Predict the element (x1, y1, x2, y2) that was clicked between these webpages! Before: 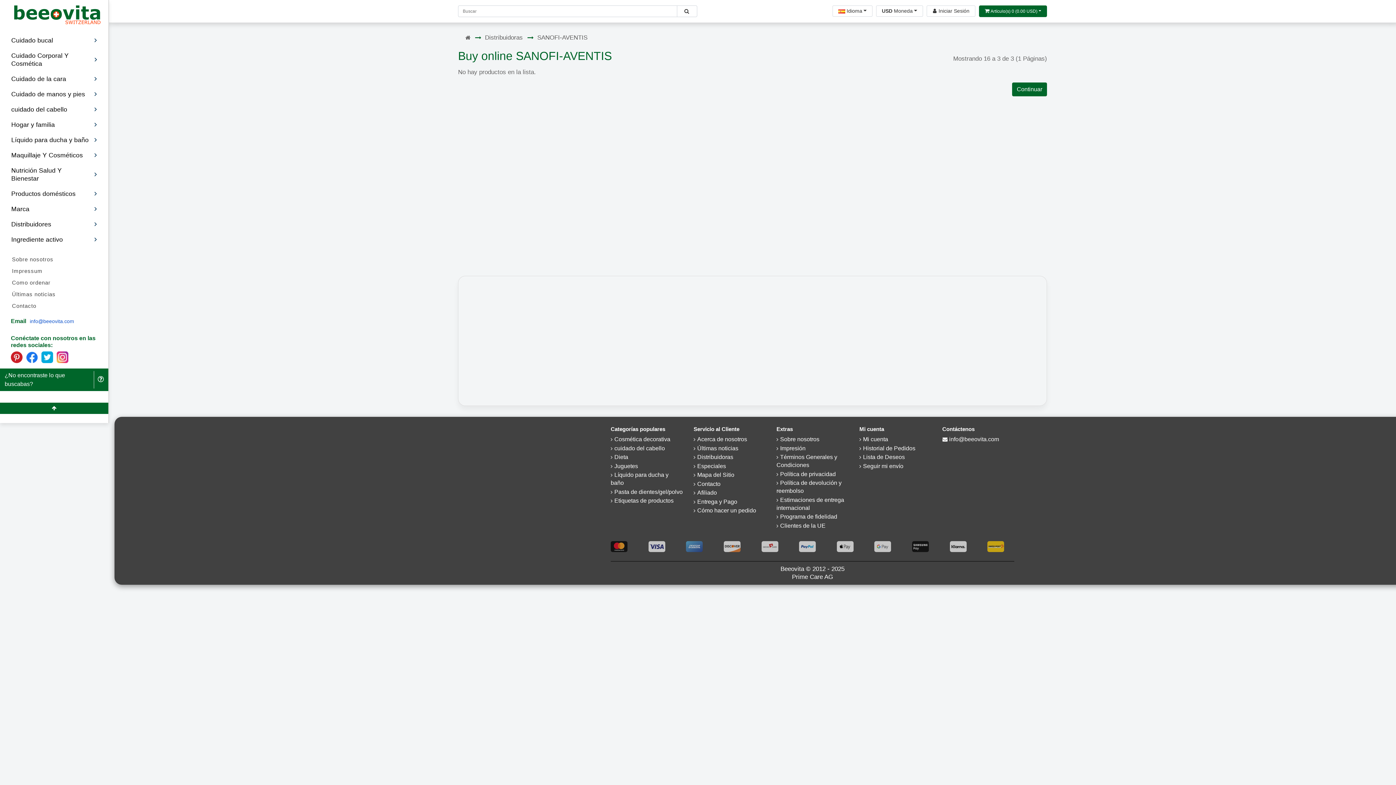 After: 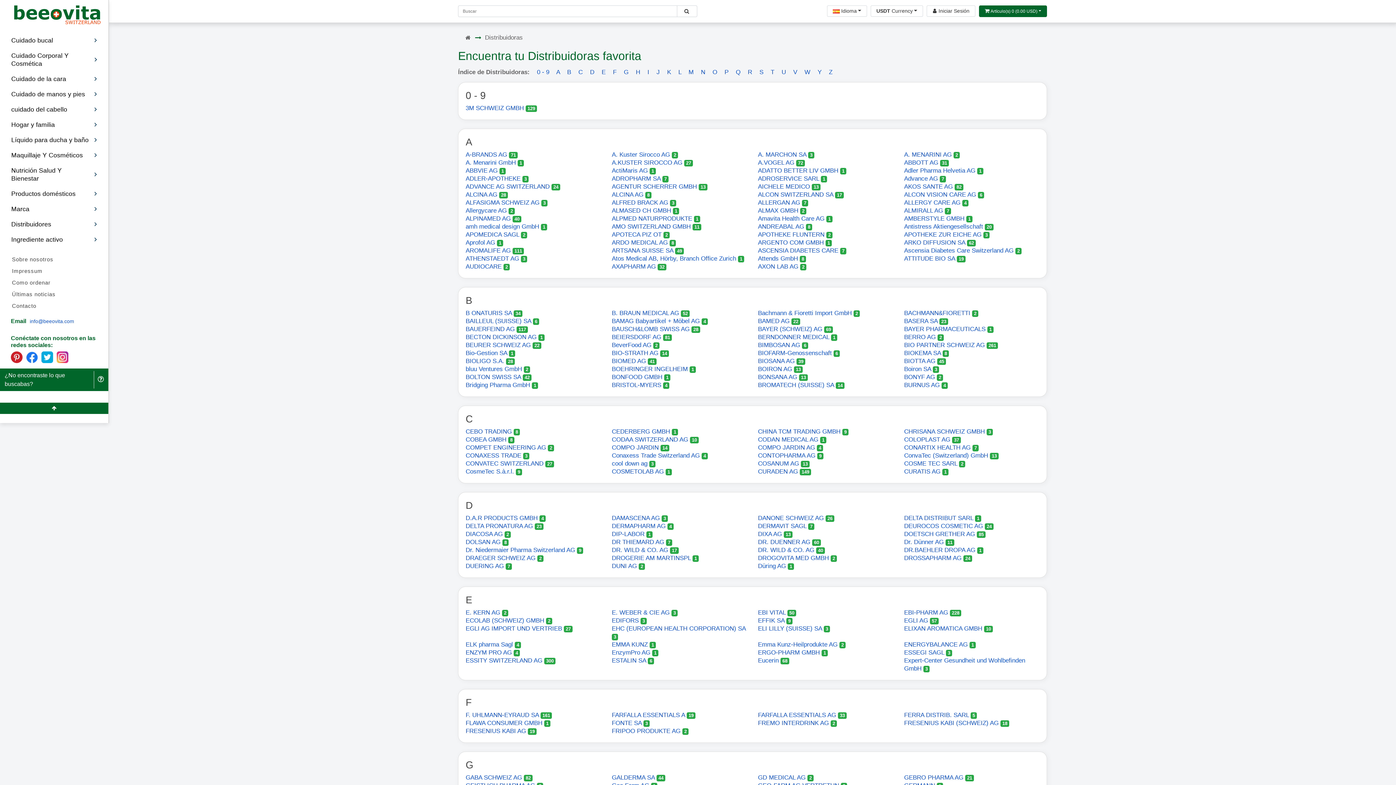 Action: bbox: (5, 216, 102, 231) label: Distribuidores